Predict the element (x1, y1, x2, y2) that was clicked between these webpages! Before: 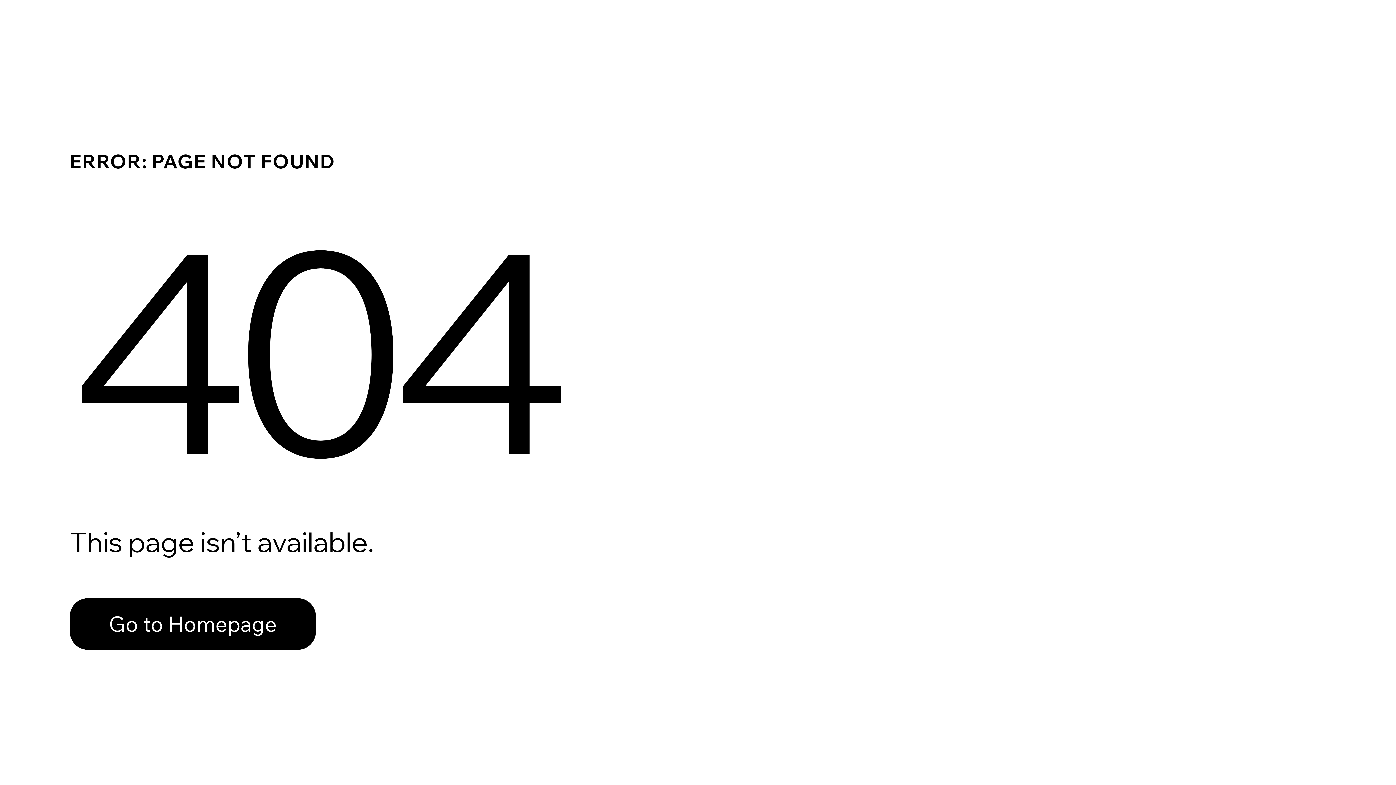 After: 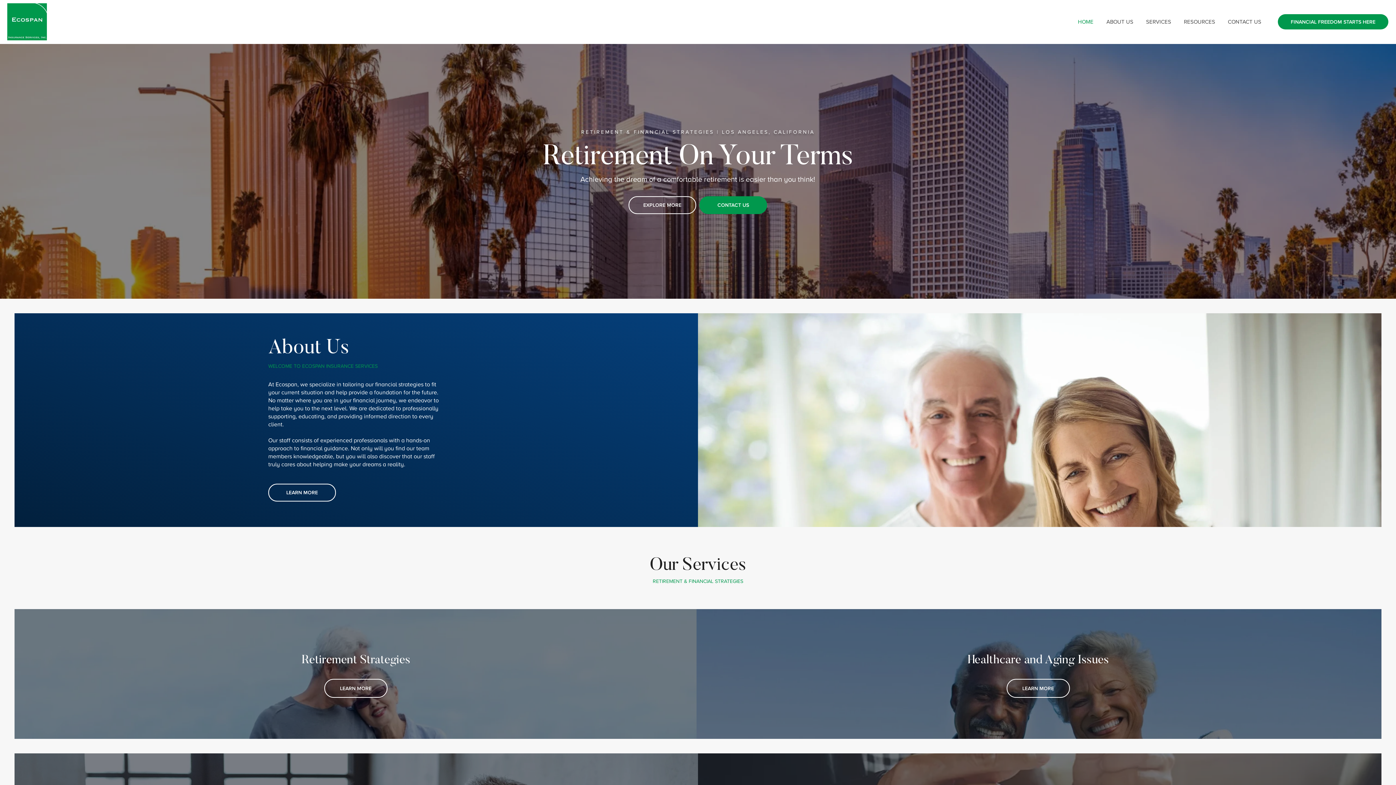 Action: label: Go to Homepage bbox: (69, 598, 316, 650)